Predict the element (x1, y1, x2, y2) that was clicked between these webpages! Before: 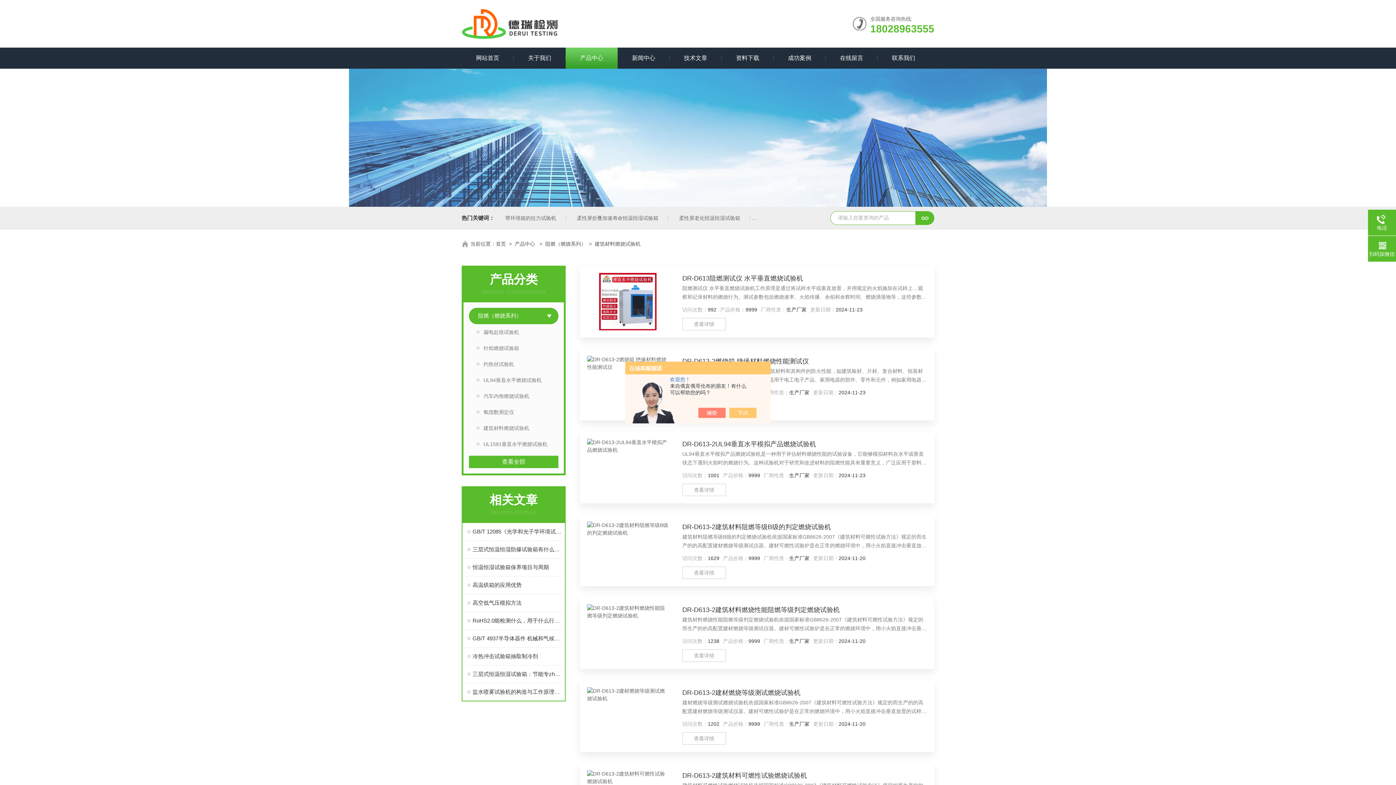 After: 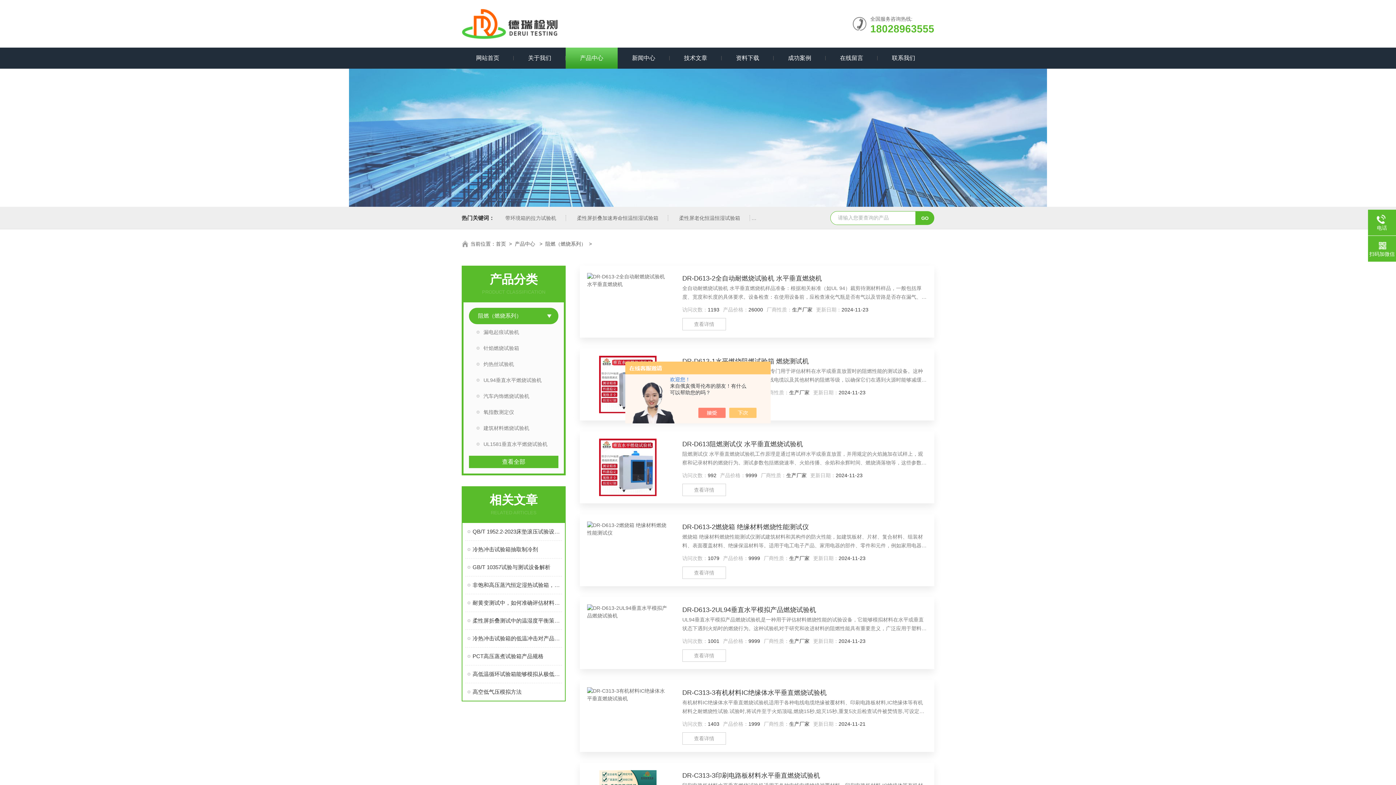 Action: label: 阻燃（燃烧系列） bbox: (545, 241, 586, 246)